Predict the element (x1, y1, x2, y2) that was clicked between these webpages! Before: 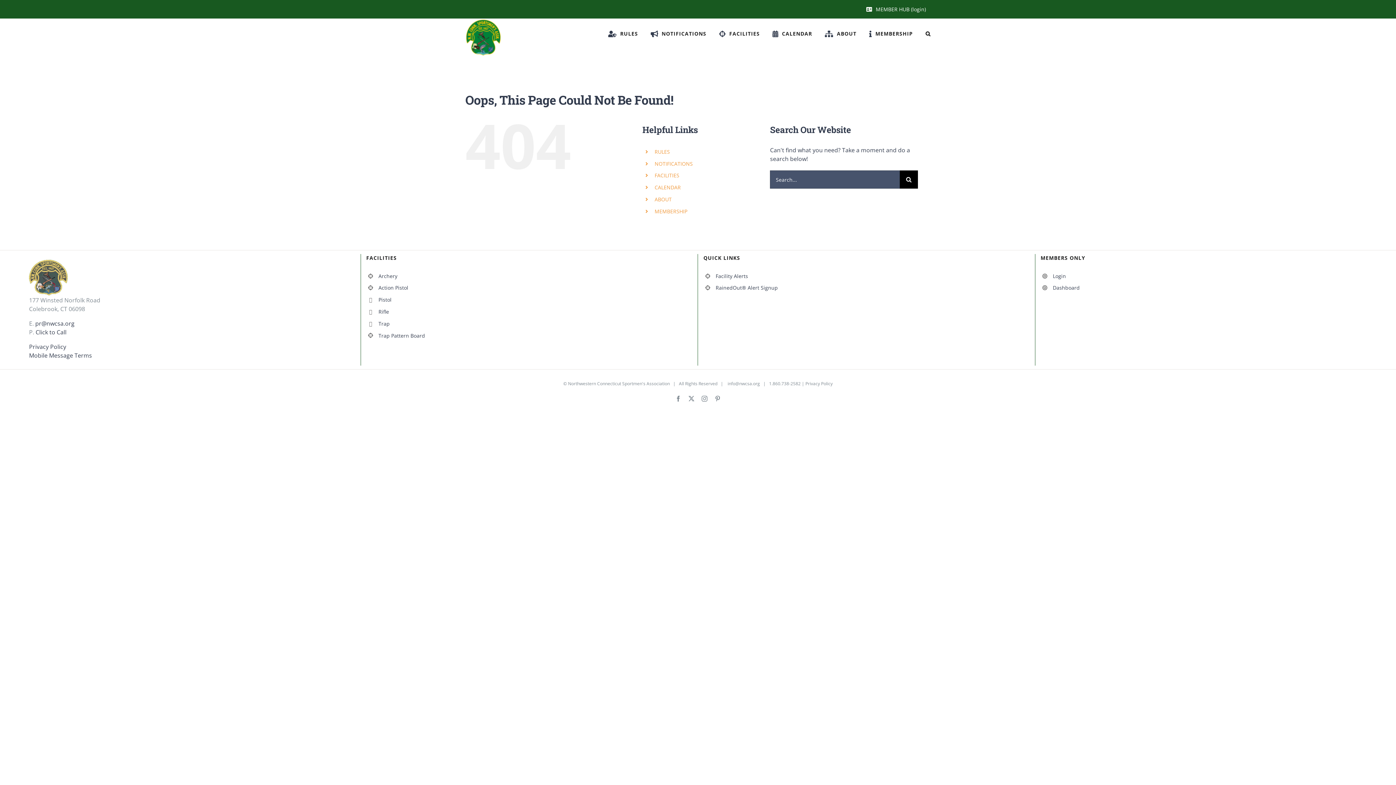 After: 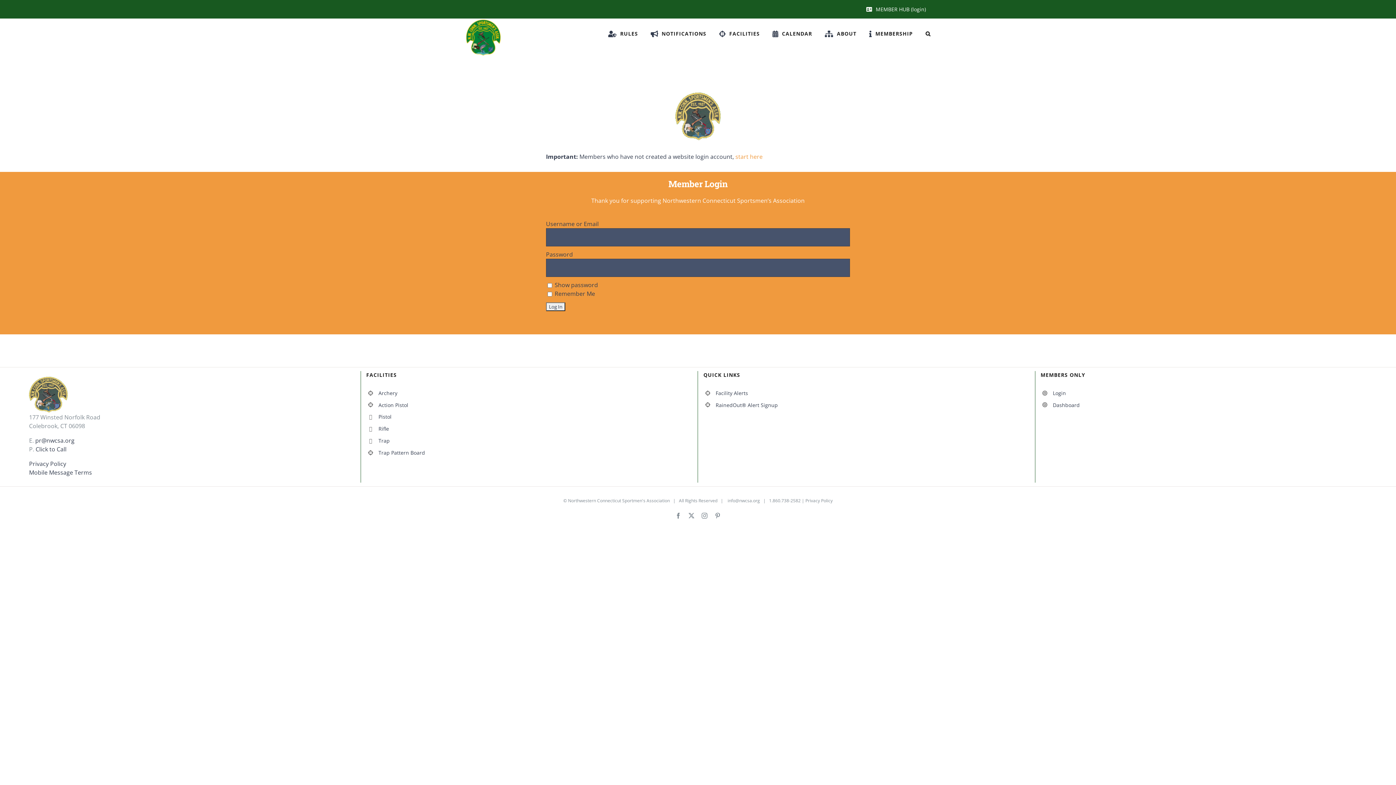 Action: label: Login bbox: (1053, 271, 1367, 280)